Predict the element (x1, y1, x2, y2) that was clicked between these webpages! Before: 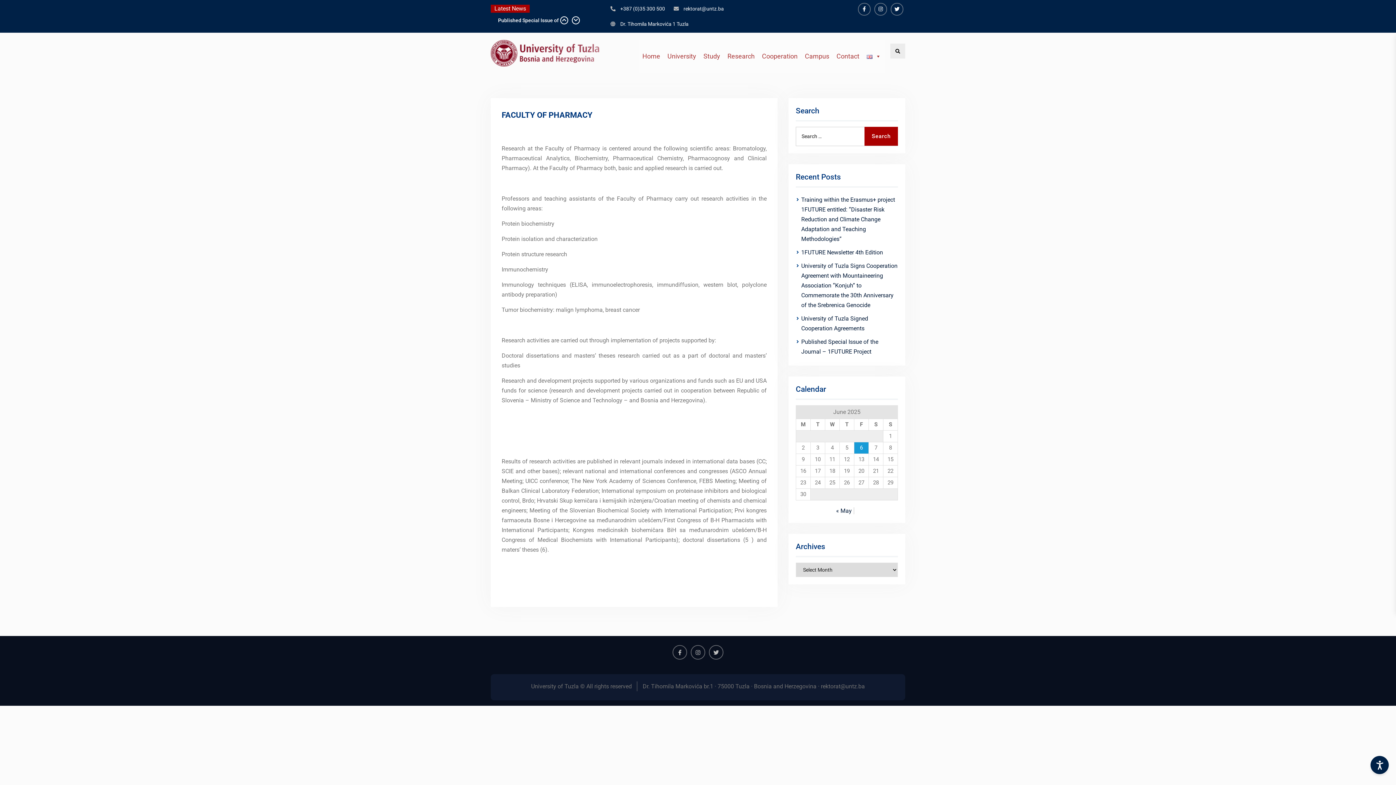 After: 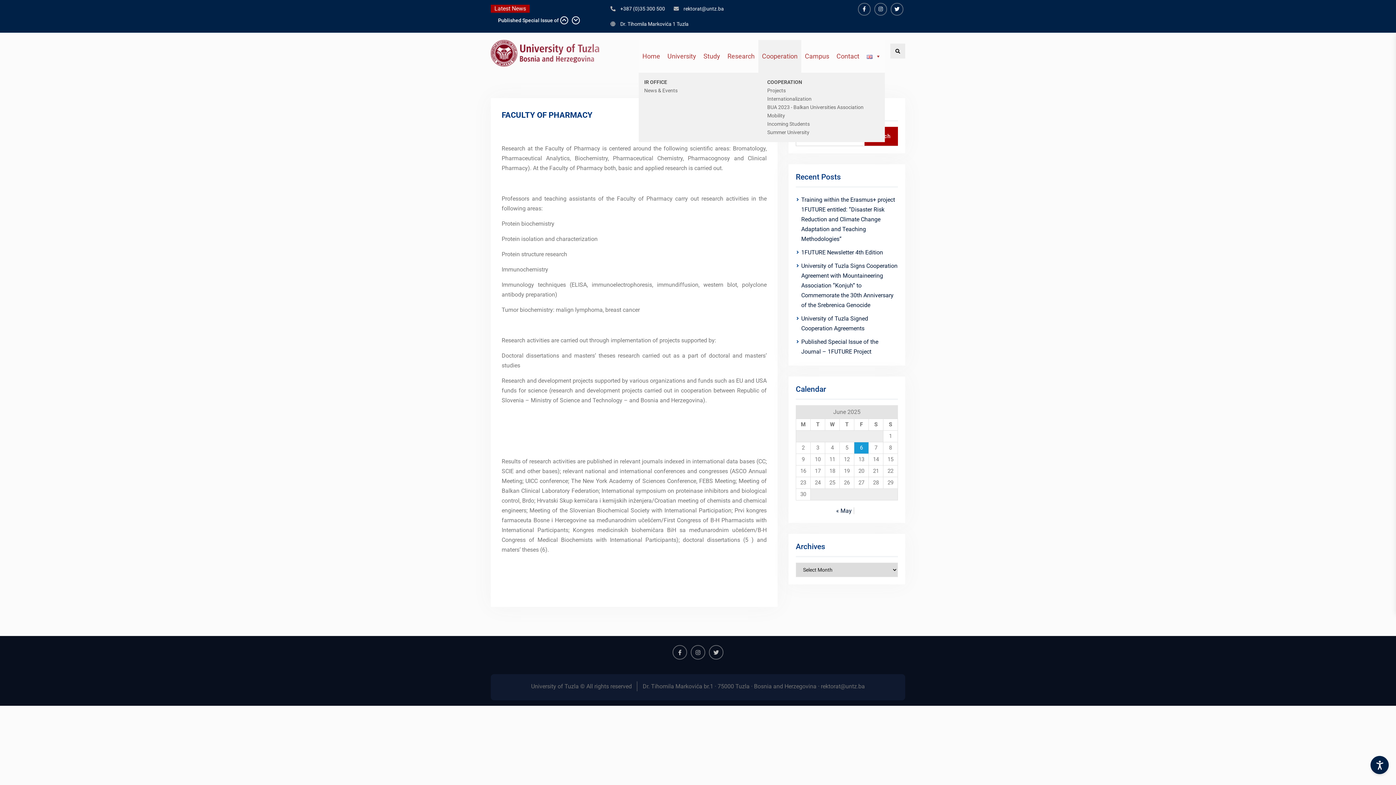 Action: bbox: (758, 40, 801, 72) label: Cooperation